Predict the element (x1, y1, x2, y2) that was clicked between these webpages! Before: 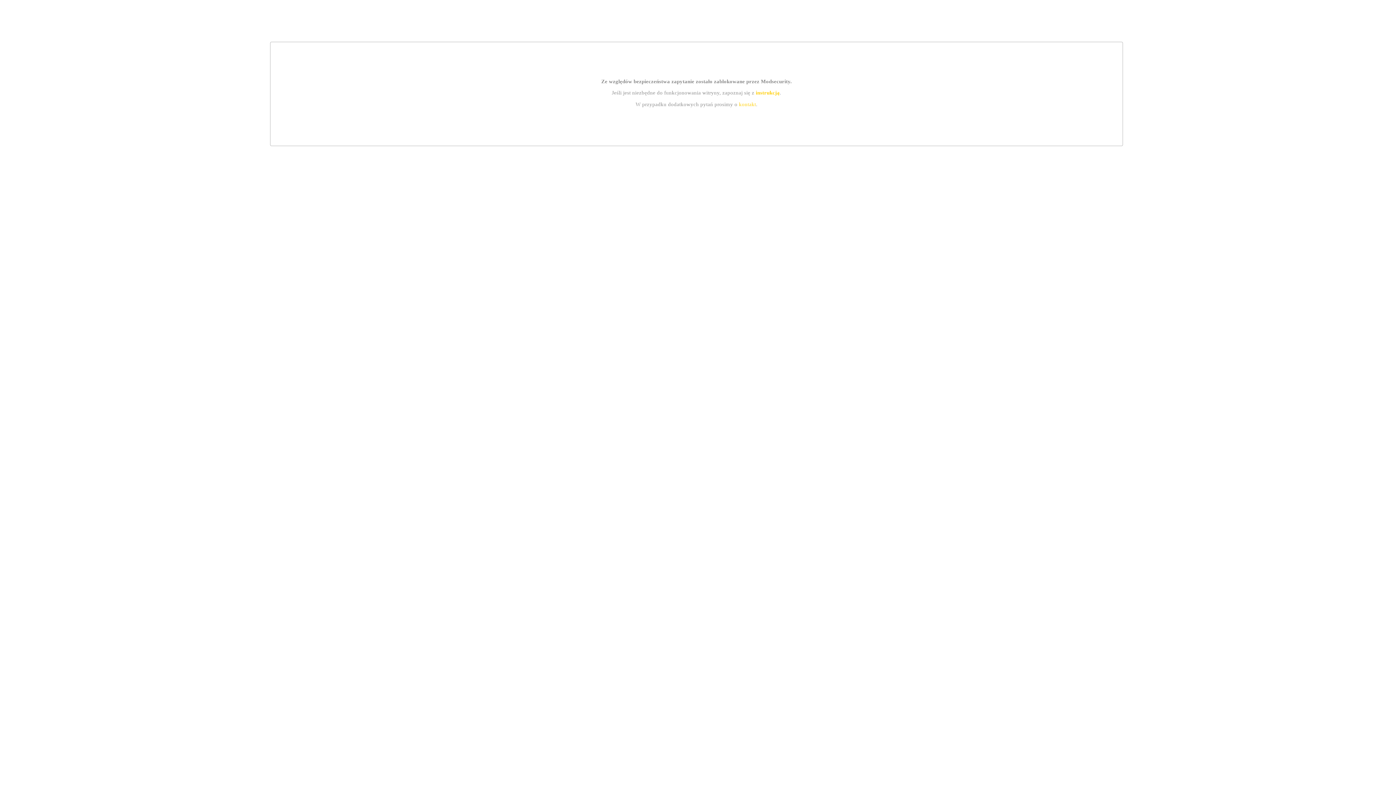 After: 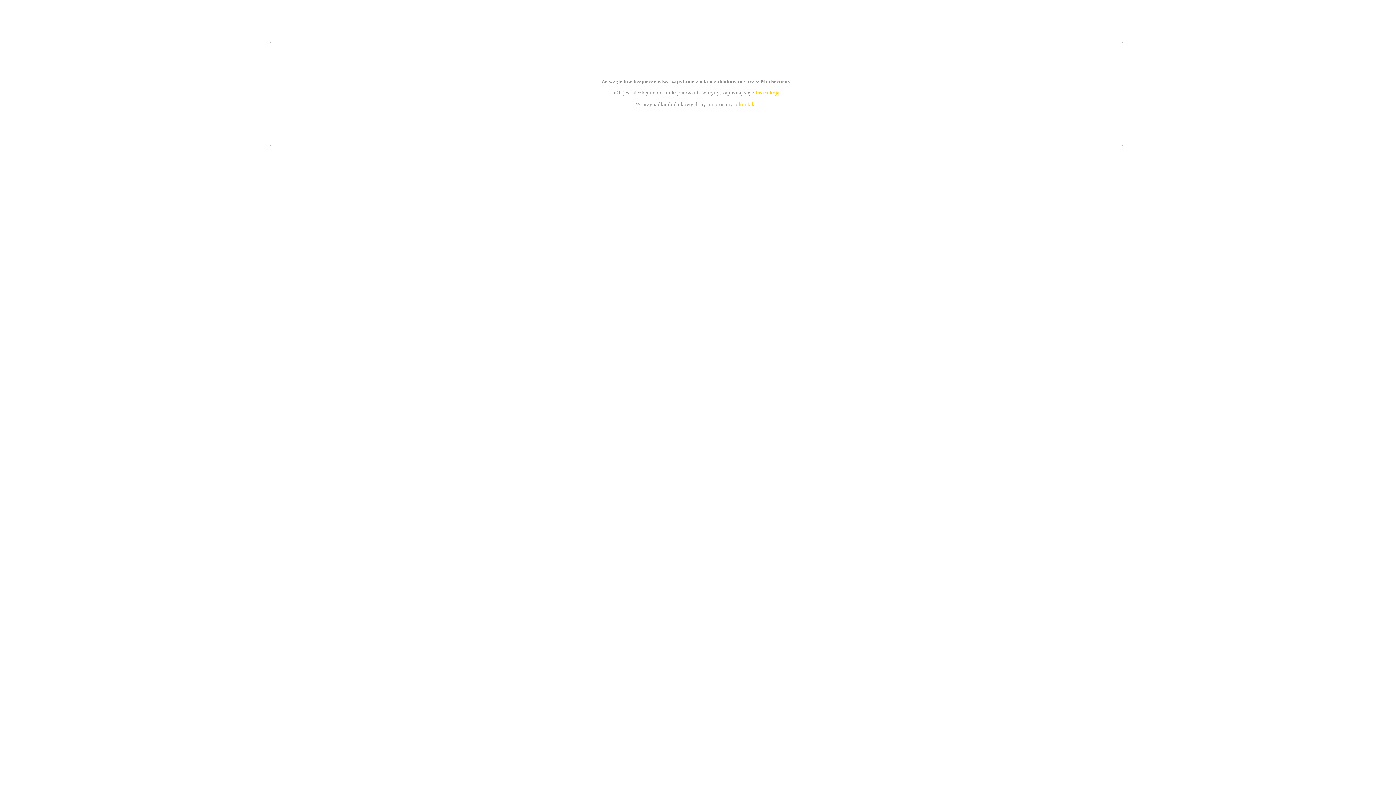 Action: bbox: (755, 89, 779, 95) label: instrukcją